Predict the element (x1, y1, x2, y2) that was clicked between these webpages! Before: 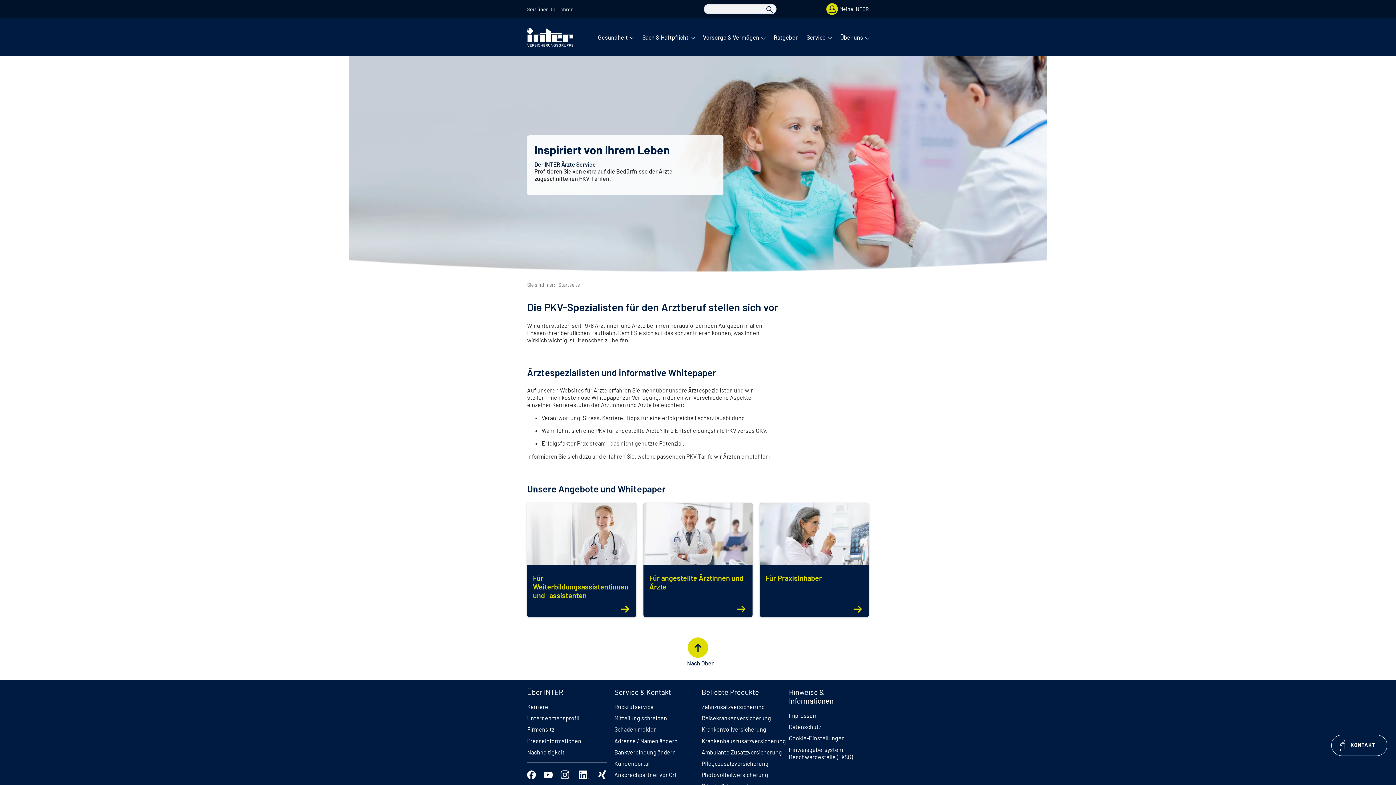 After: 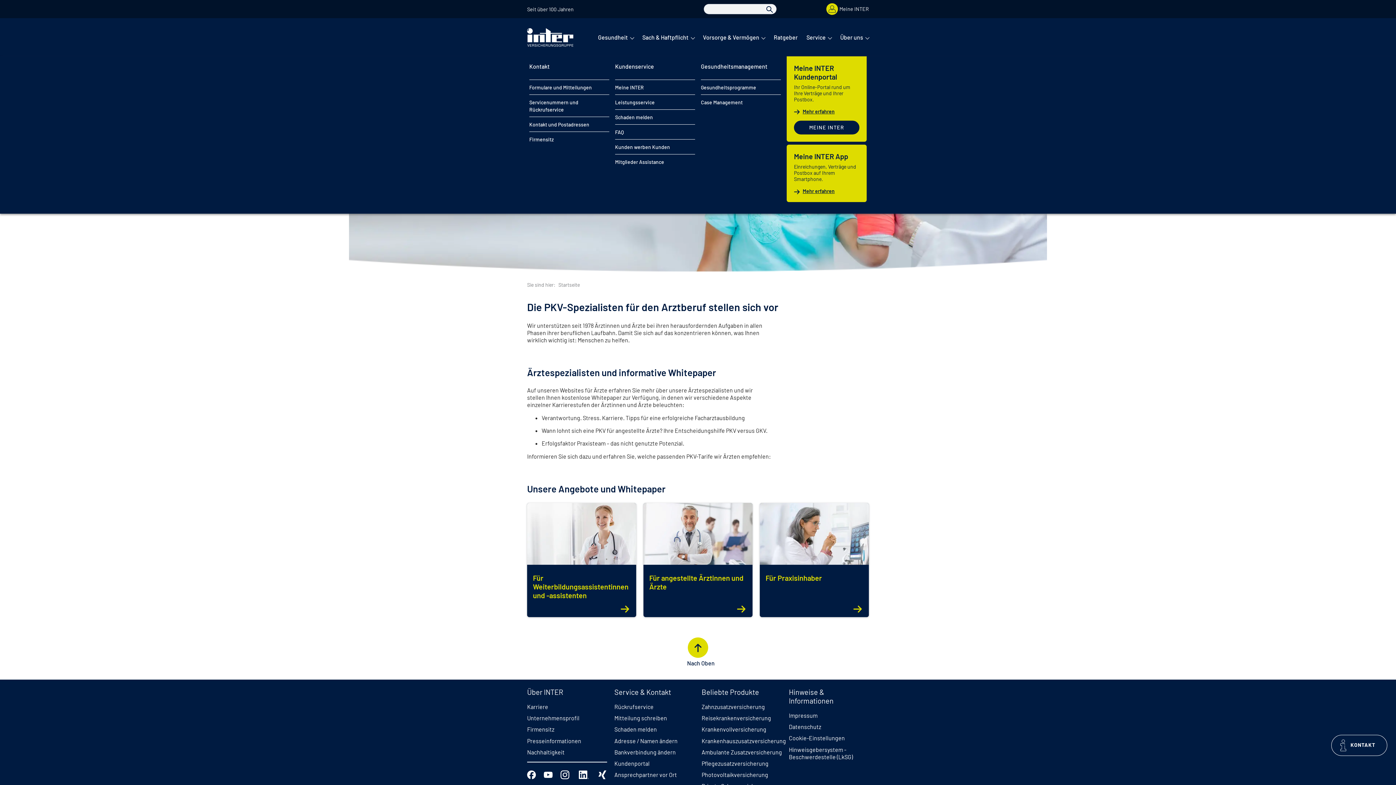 Action: bbox: (827, 35, 831, 38) label: Öffnet Untermenu zu Service